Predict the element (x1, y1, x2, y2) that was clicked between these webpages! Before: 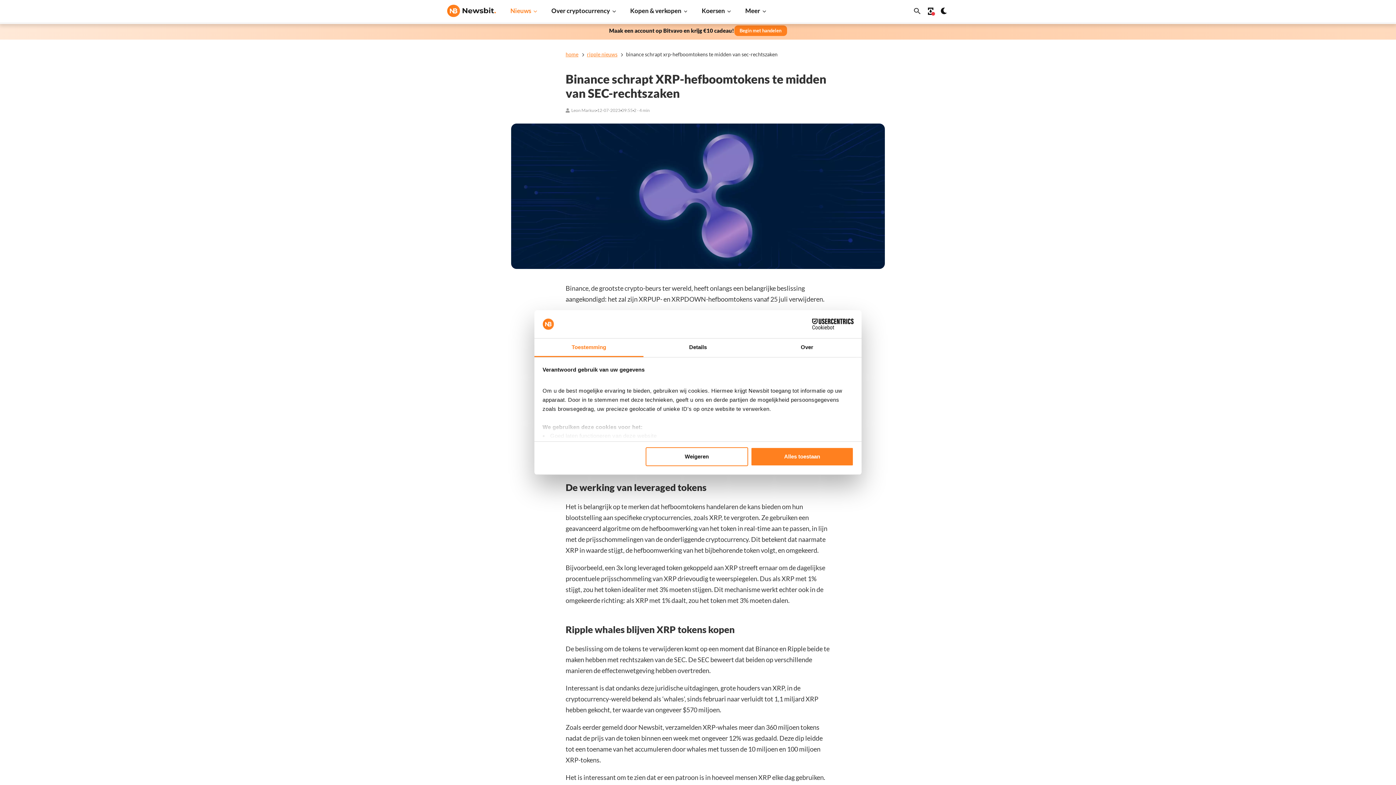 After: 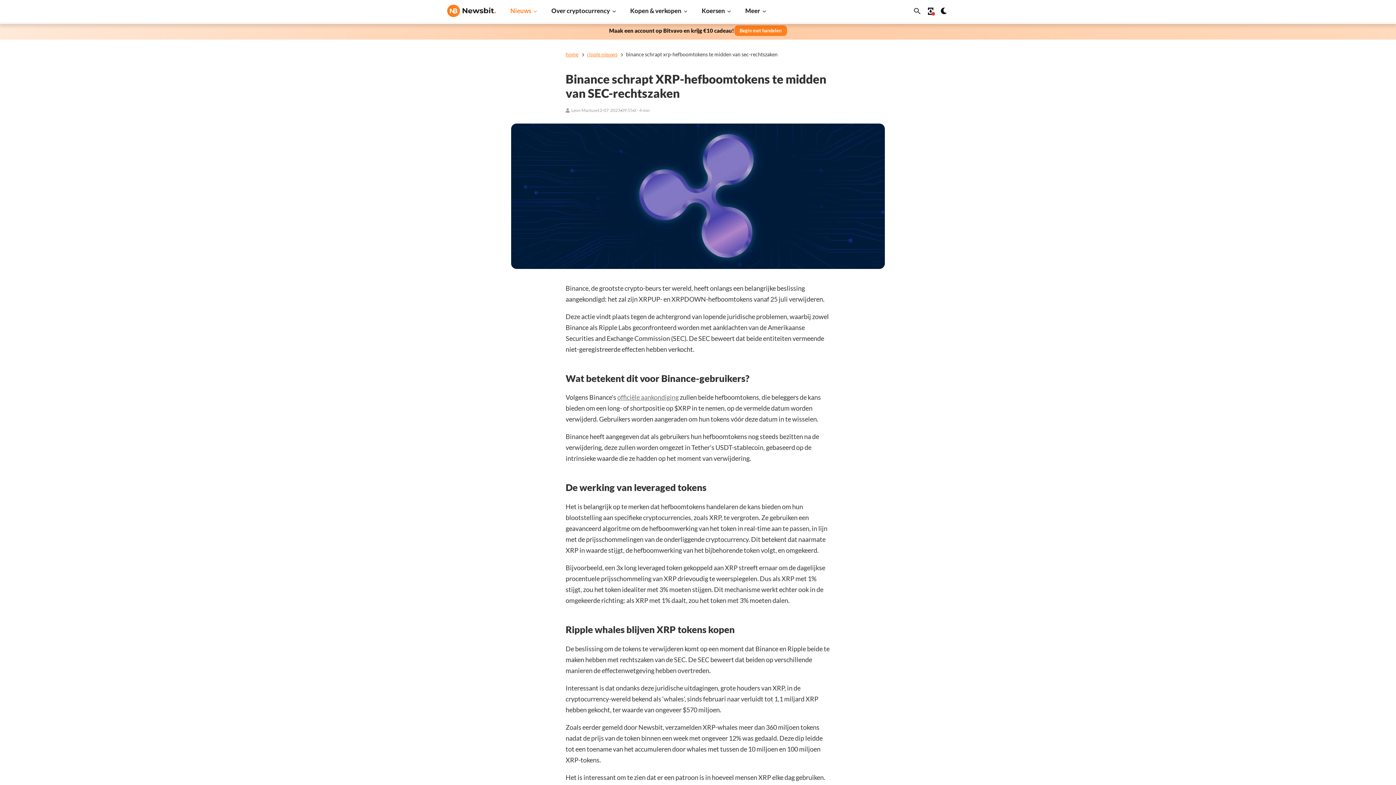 Action: label: Alles toestaan bbox: (751, 447, 853, 466)